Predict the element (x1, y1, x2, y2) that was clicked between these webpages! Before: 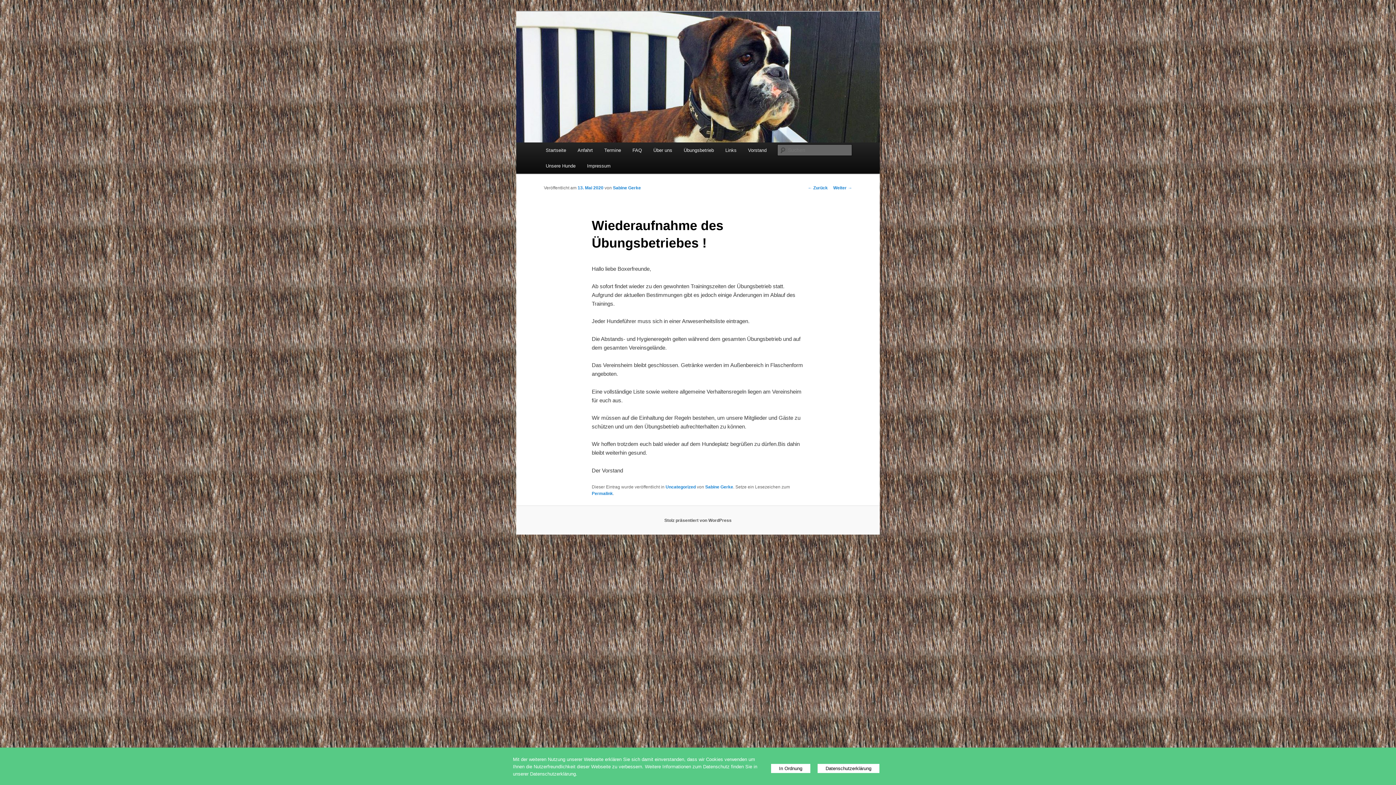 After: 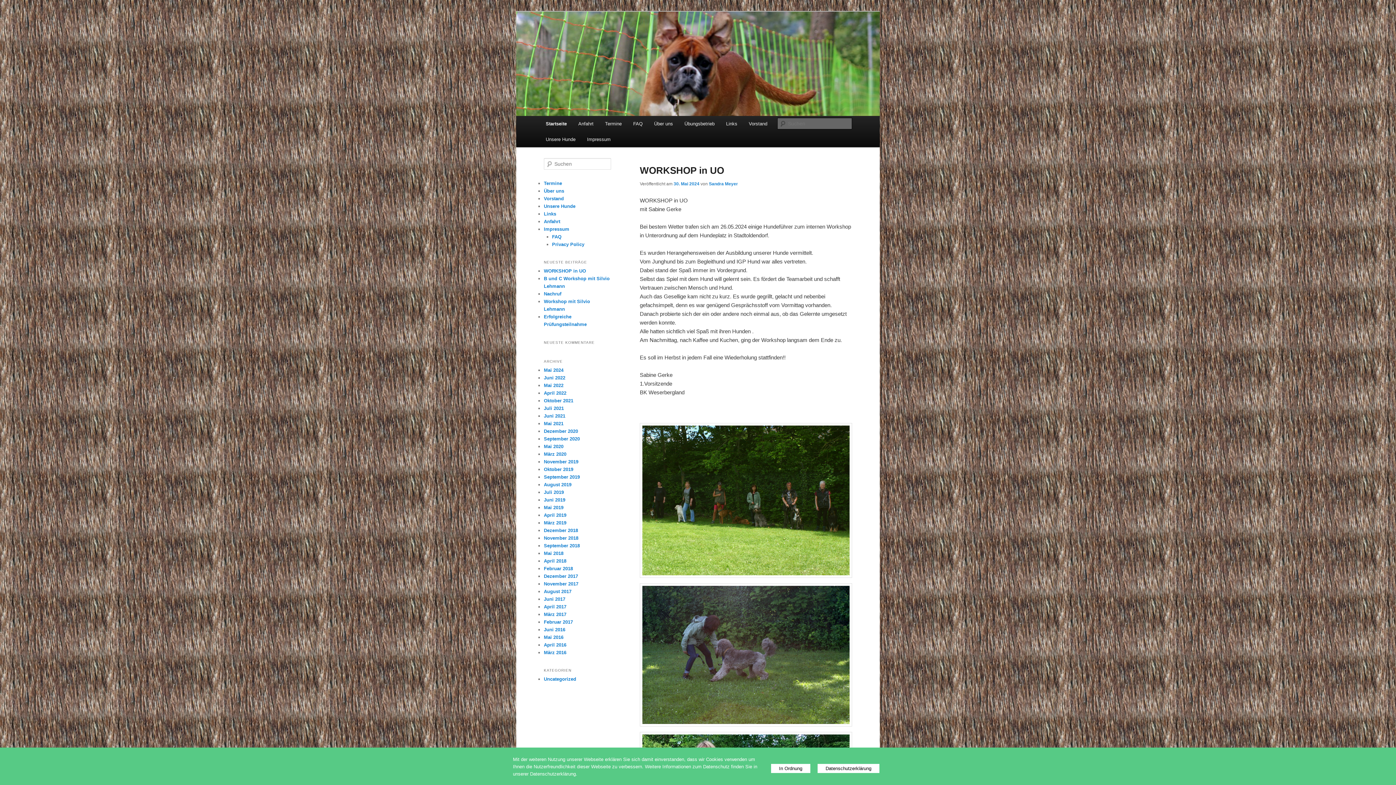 Action: bbox: (540, 142, 571, 158) label: Startseite